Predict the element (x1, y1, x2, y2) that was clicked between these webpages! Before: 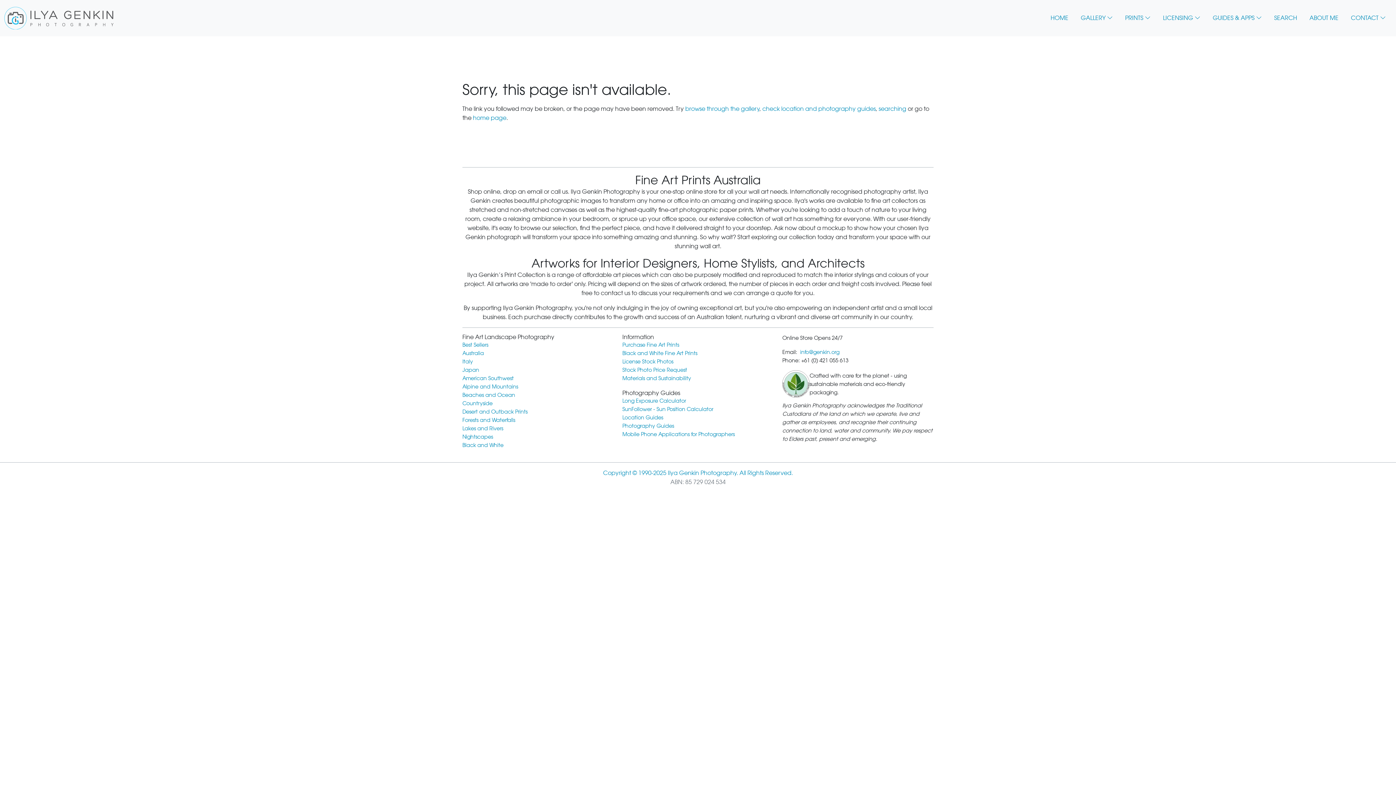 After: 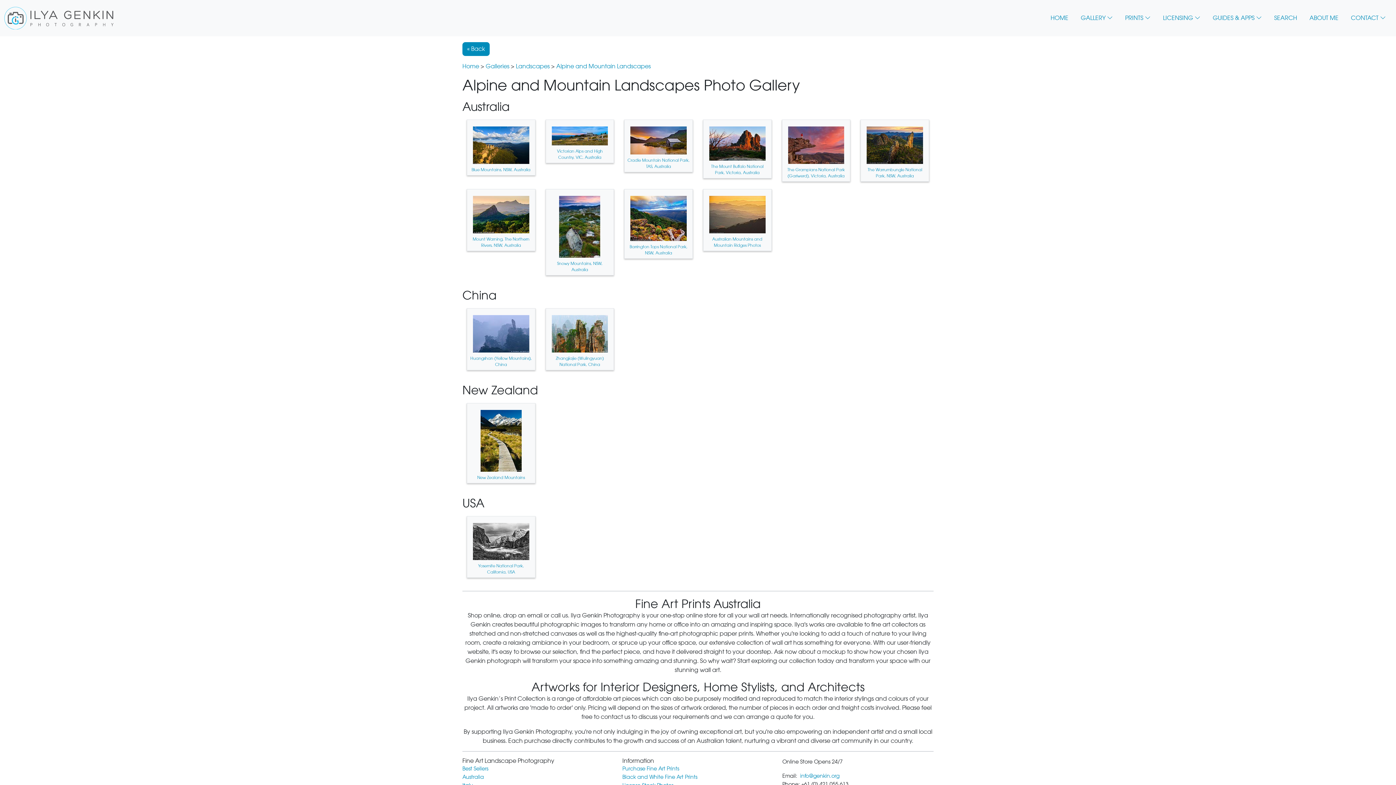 Action: label: Alpine and Mountains bbox: (462, 383, 518, 389)